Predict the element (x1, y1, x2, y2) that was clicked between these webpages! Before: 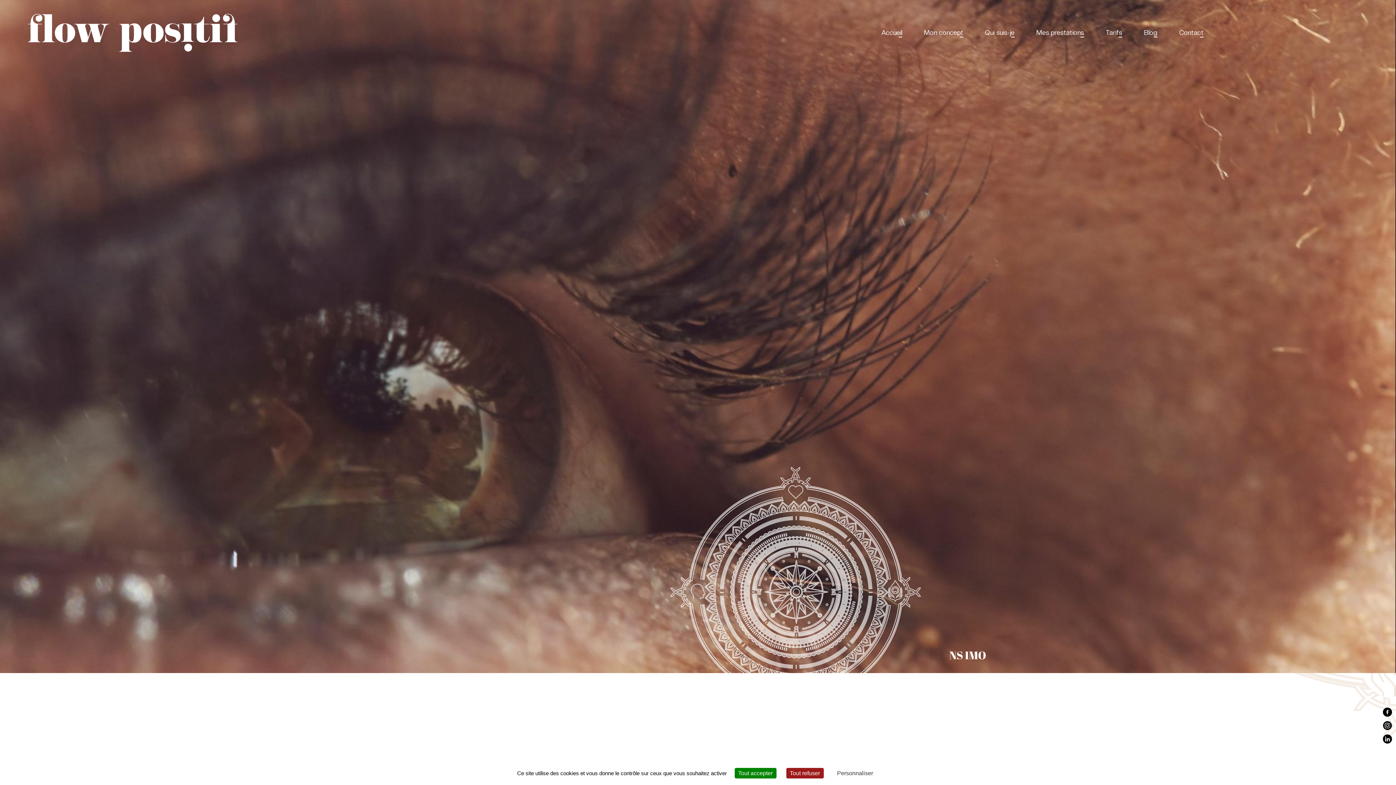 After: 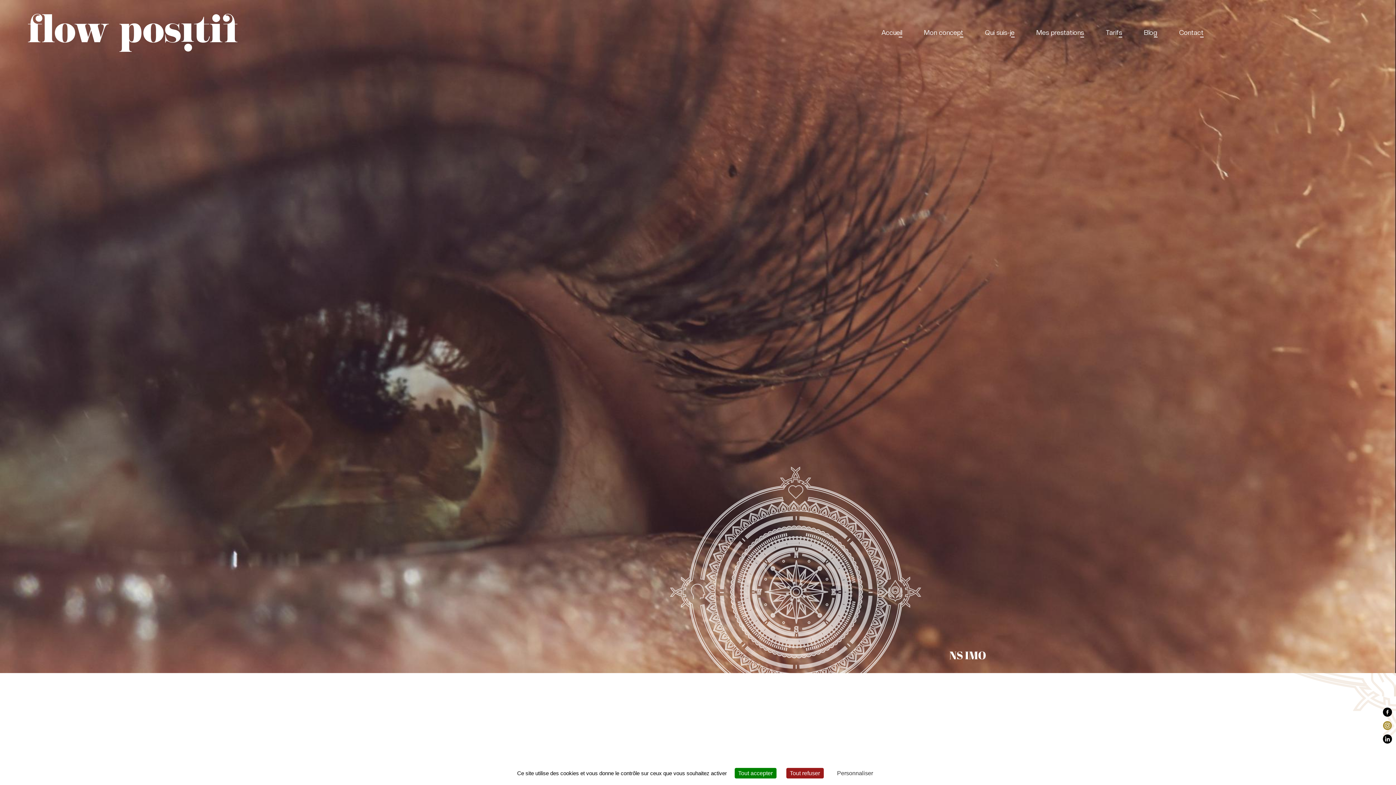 Action: label:   bbox: (1383, 719, 1396, 732)